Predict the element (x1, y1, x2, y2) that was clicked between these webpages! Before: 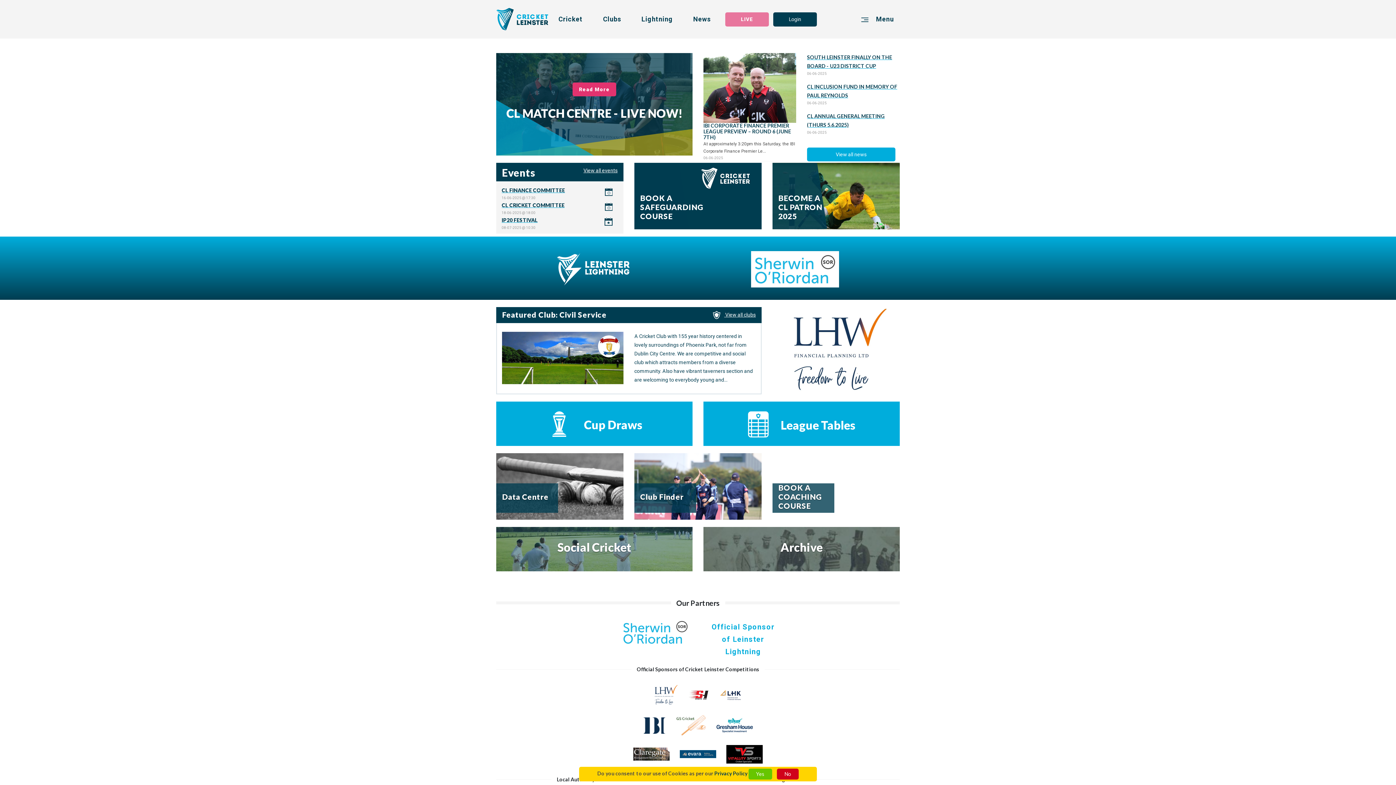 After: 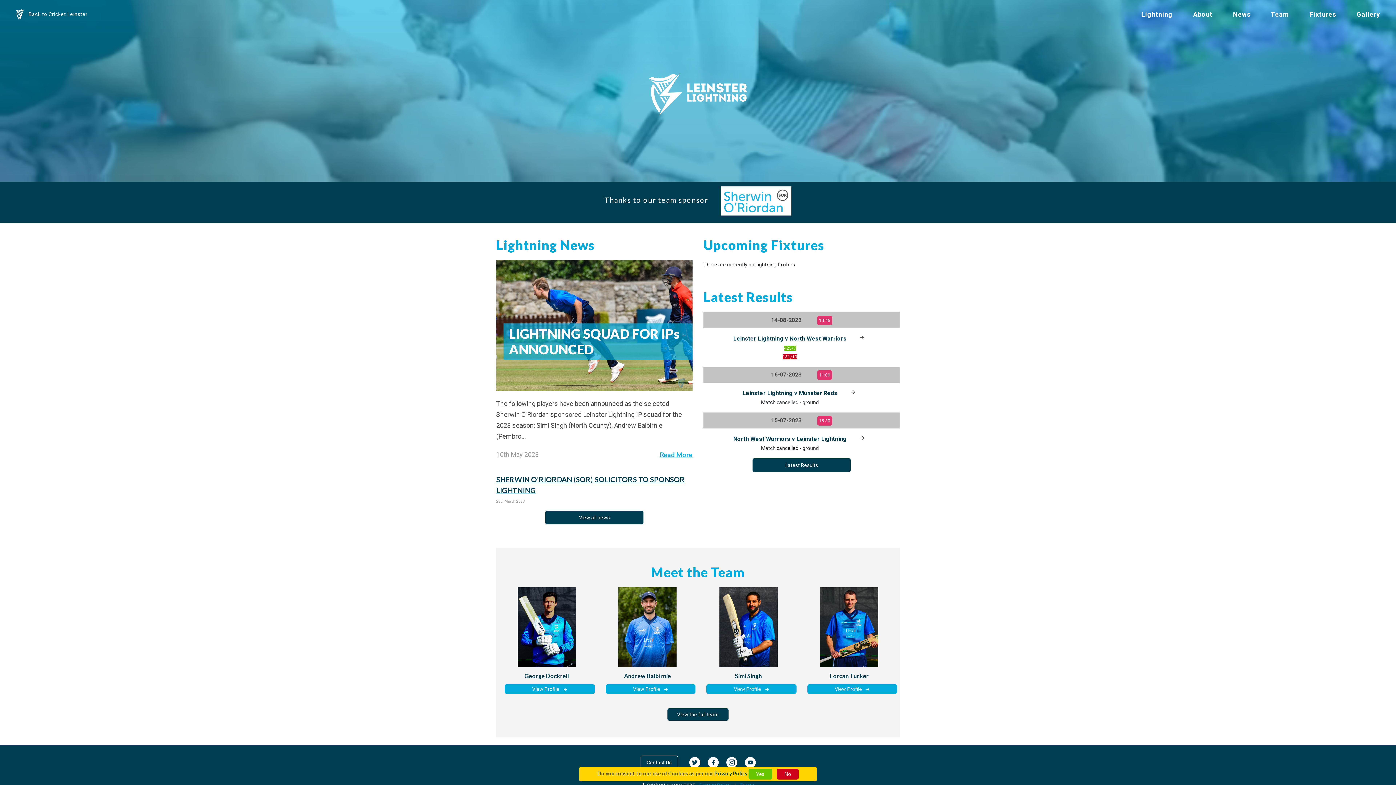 Action: label: Lightning bbox: (635, 10, 678, 27)